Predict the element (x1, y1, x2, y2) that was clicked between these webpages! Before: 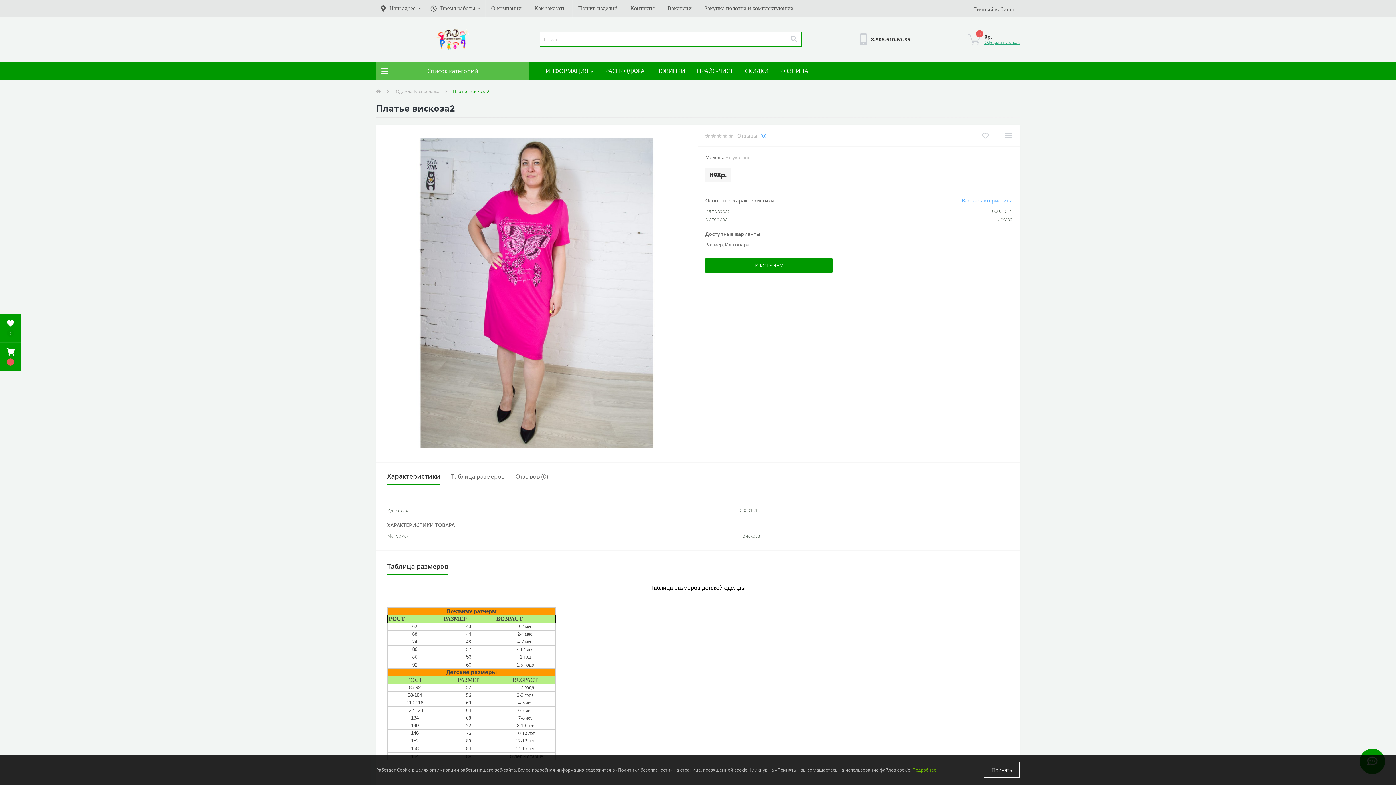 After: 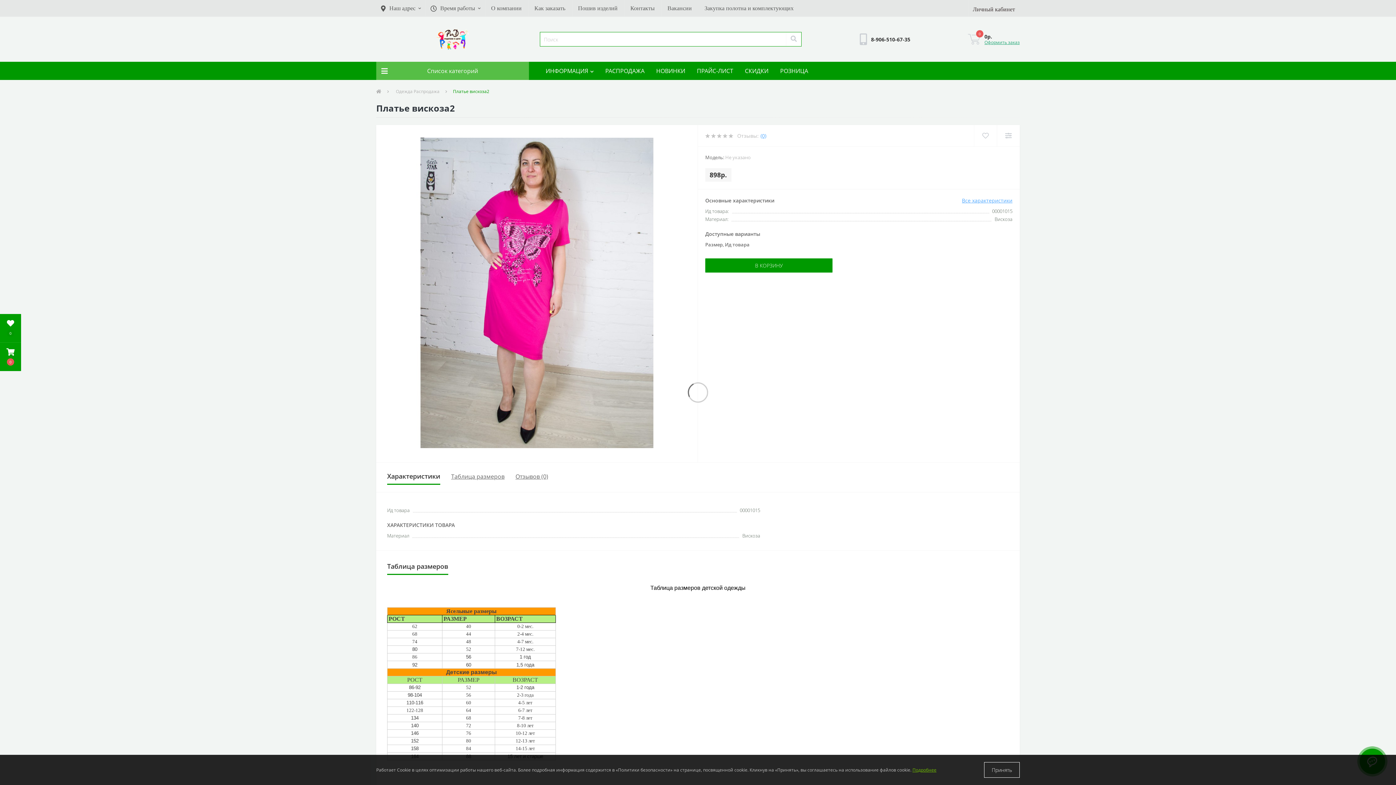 Action: label: Личный кабинет bbox: (968, 0, 1020, 18)